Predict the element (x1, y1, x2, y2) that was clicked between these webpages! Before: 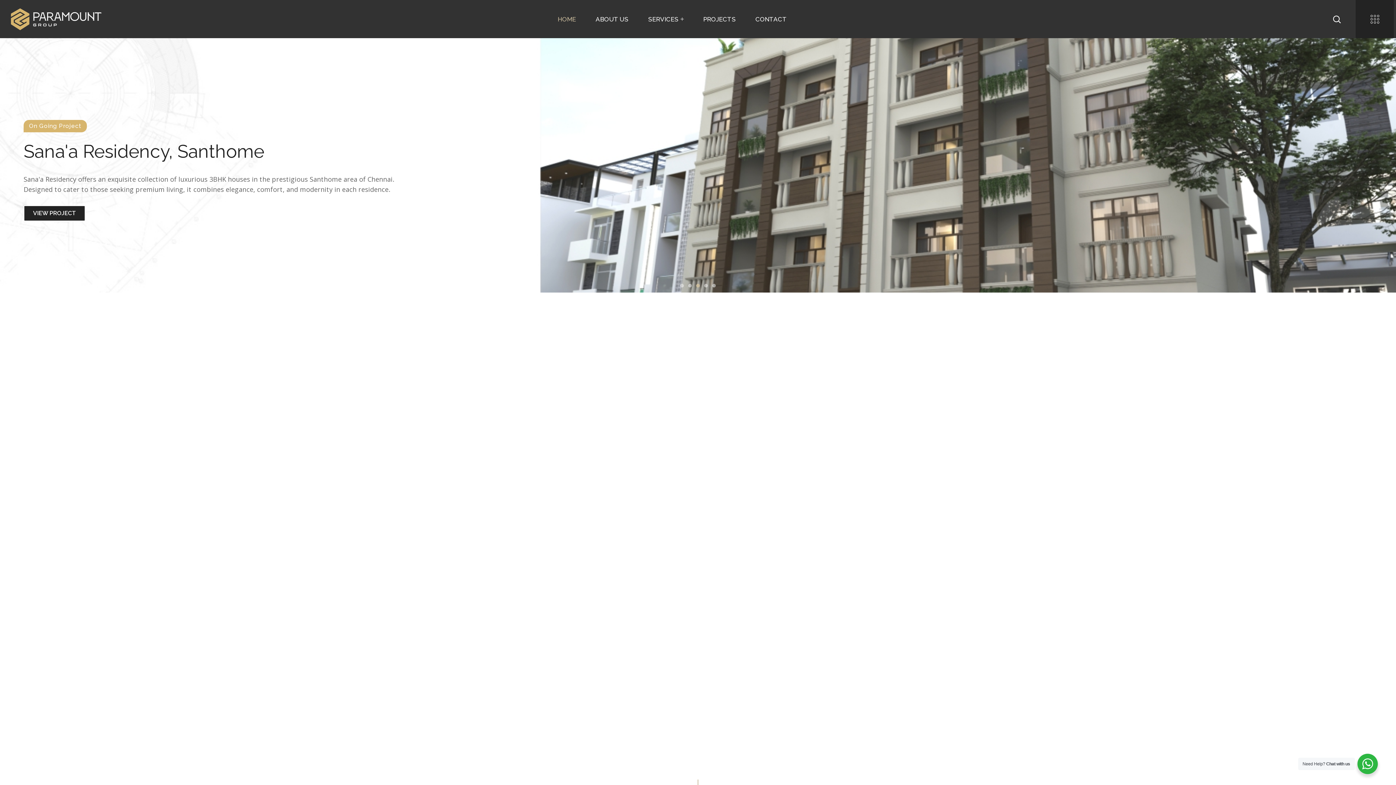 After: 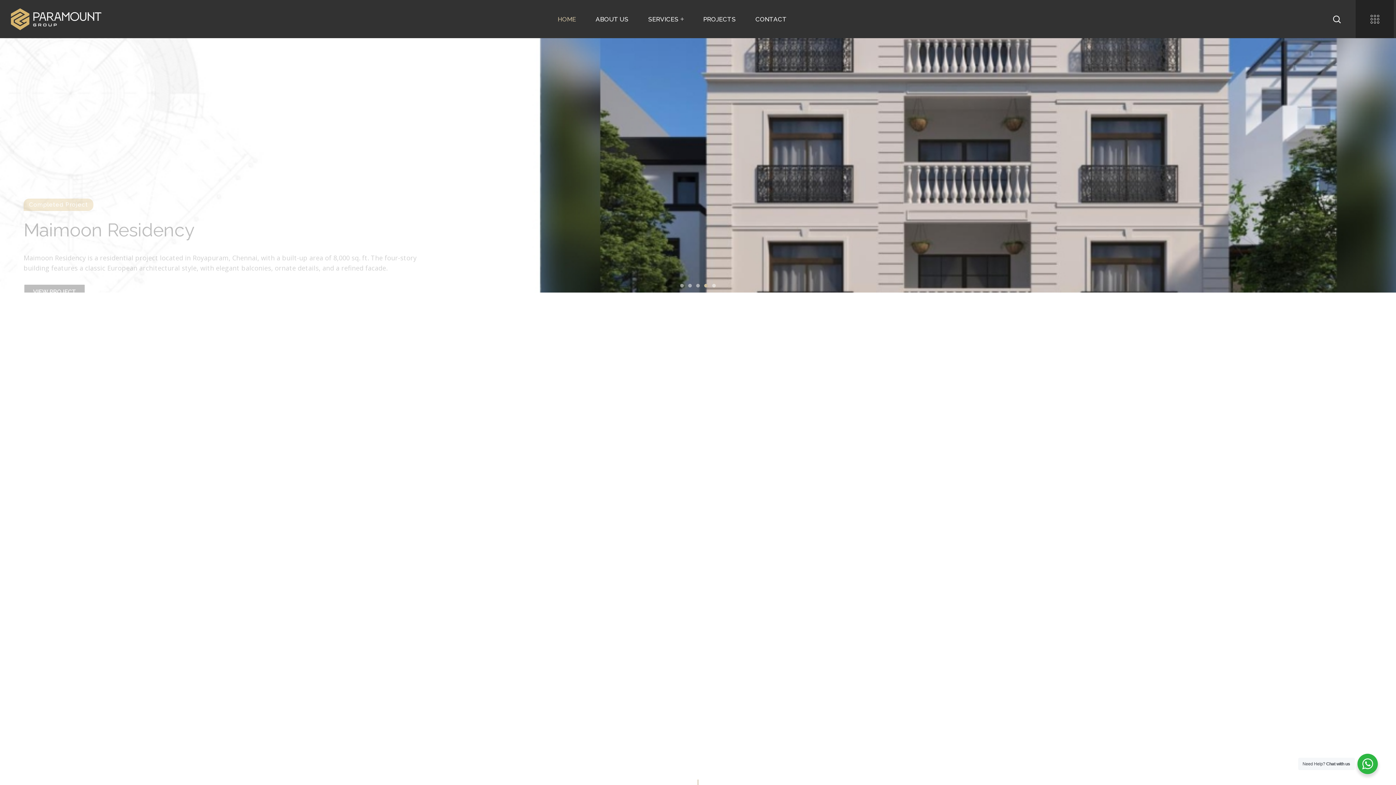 Action: label: HOME bbox: (548, 0, 585, 38)